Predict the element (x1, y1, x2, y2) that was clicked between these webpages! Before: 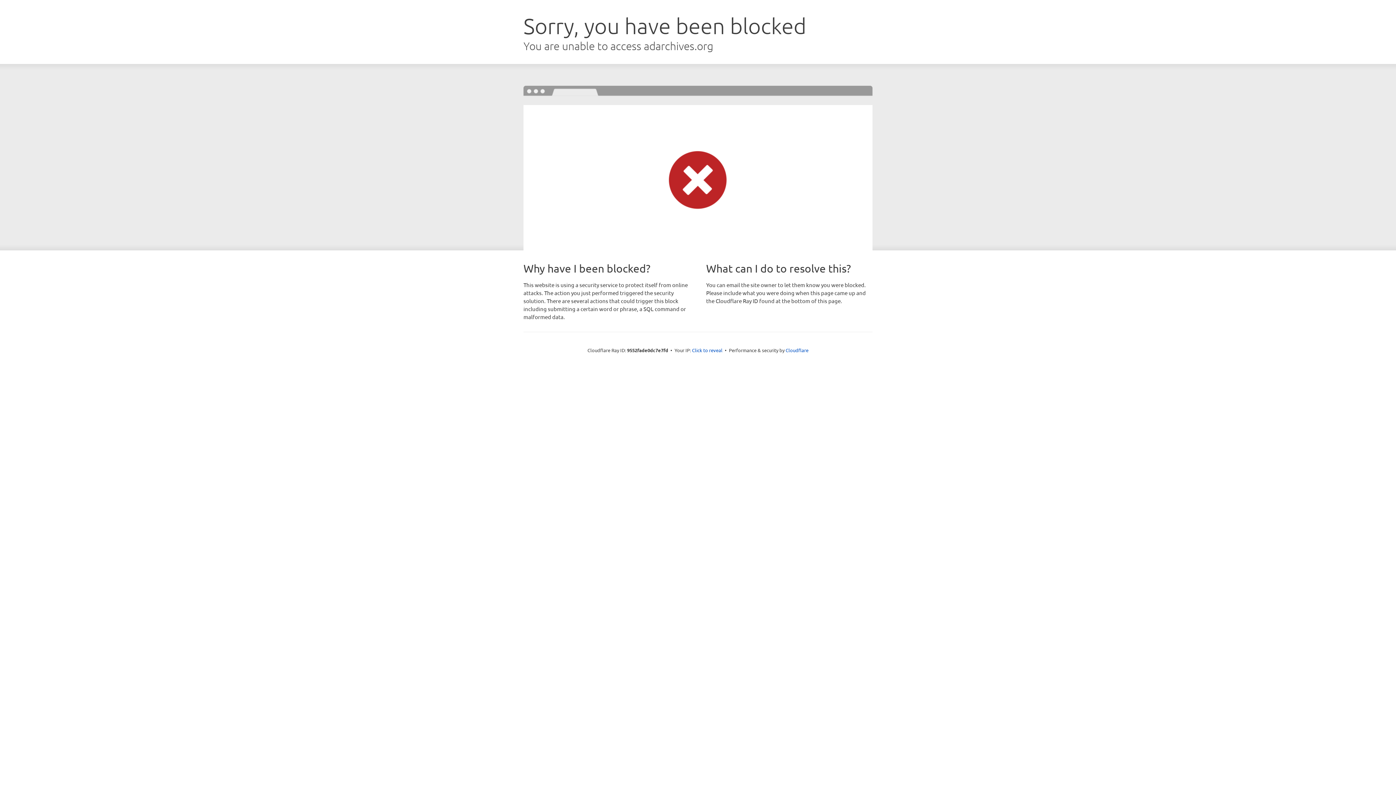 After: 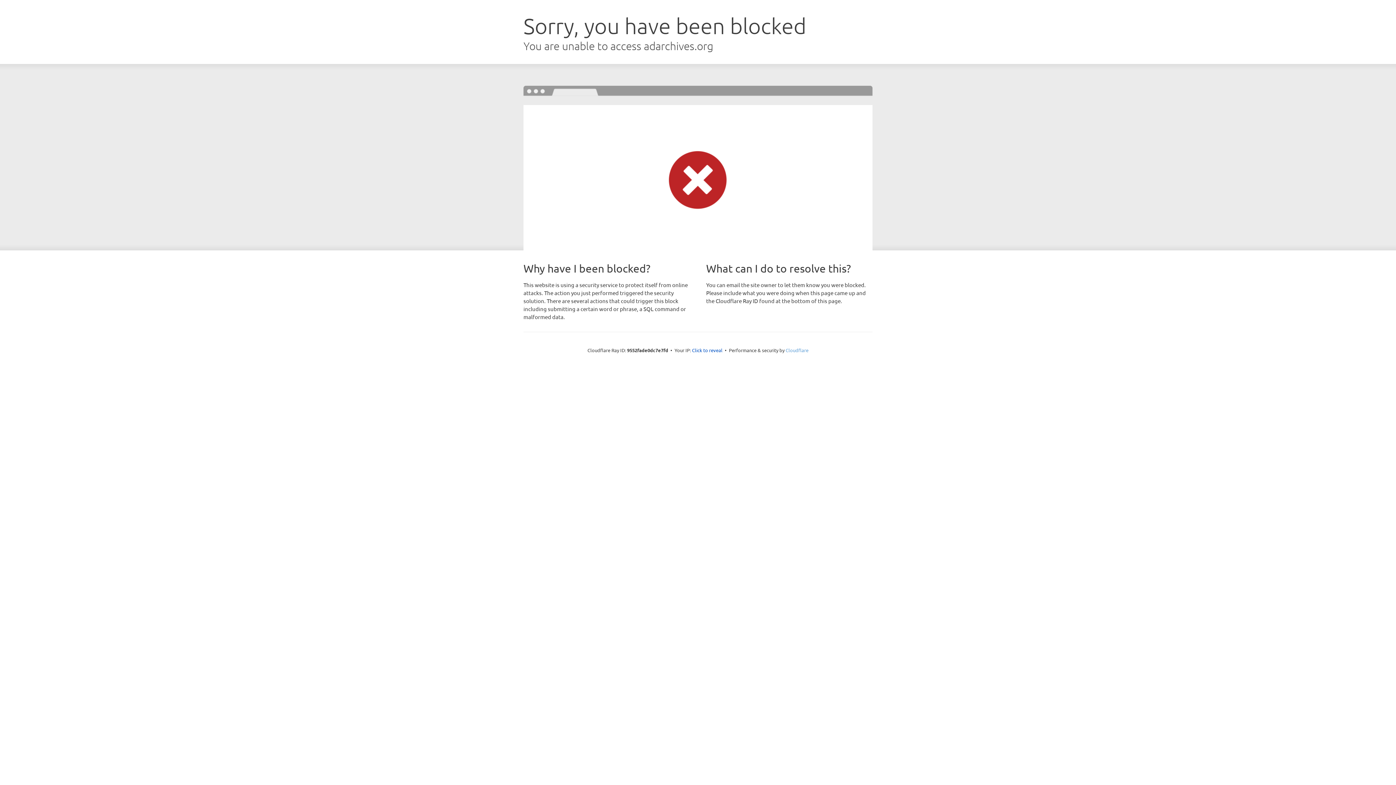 Action: label: Cloudflare bbox: (785, 347, 808, 353)